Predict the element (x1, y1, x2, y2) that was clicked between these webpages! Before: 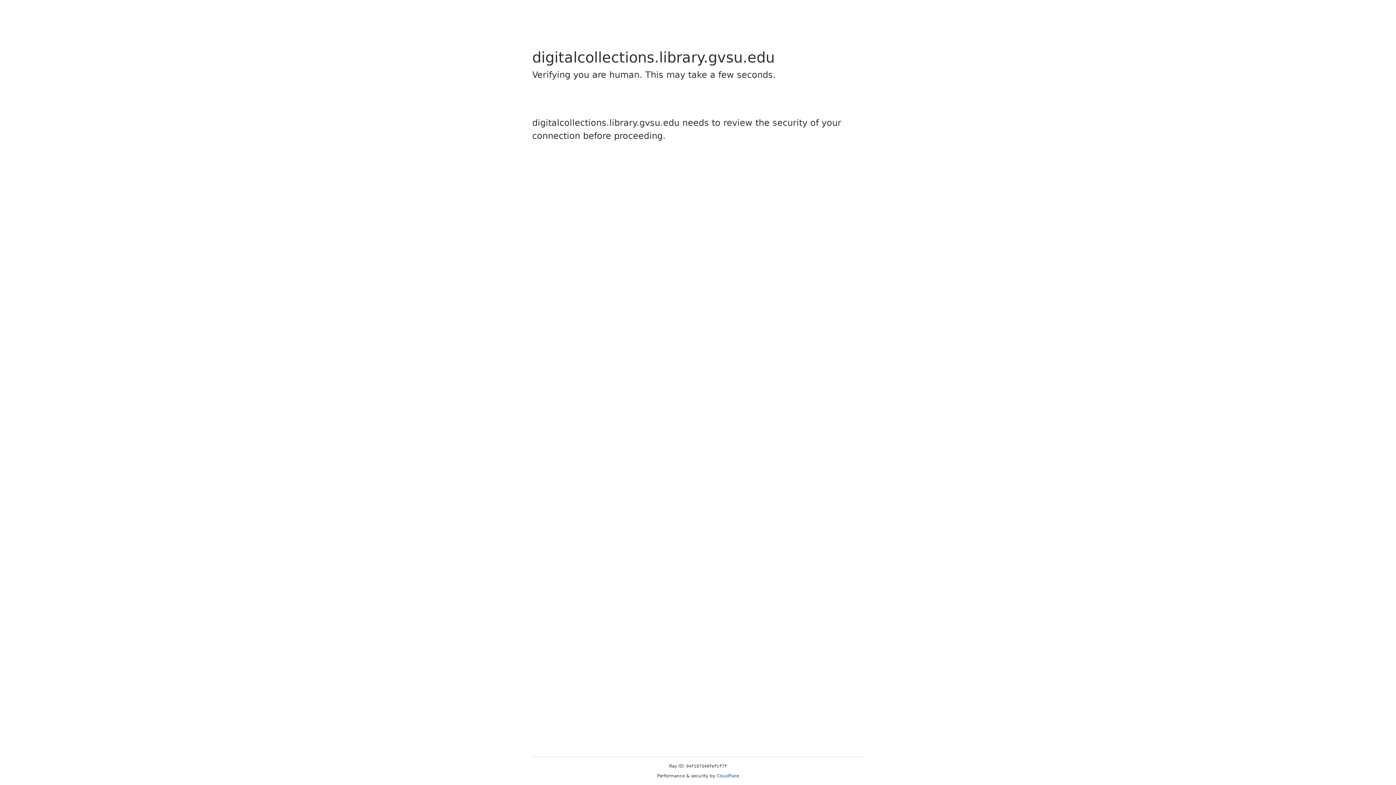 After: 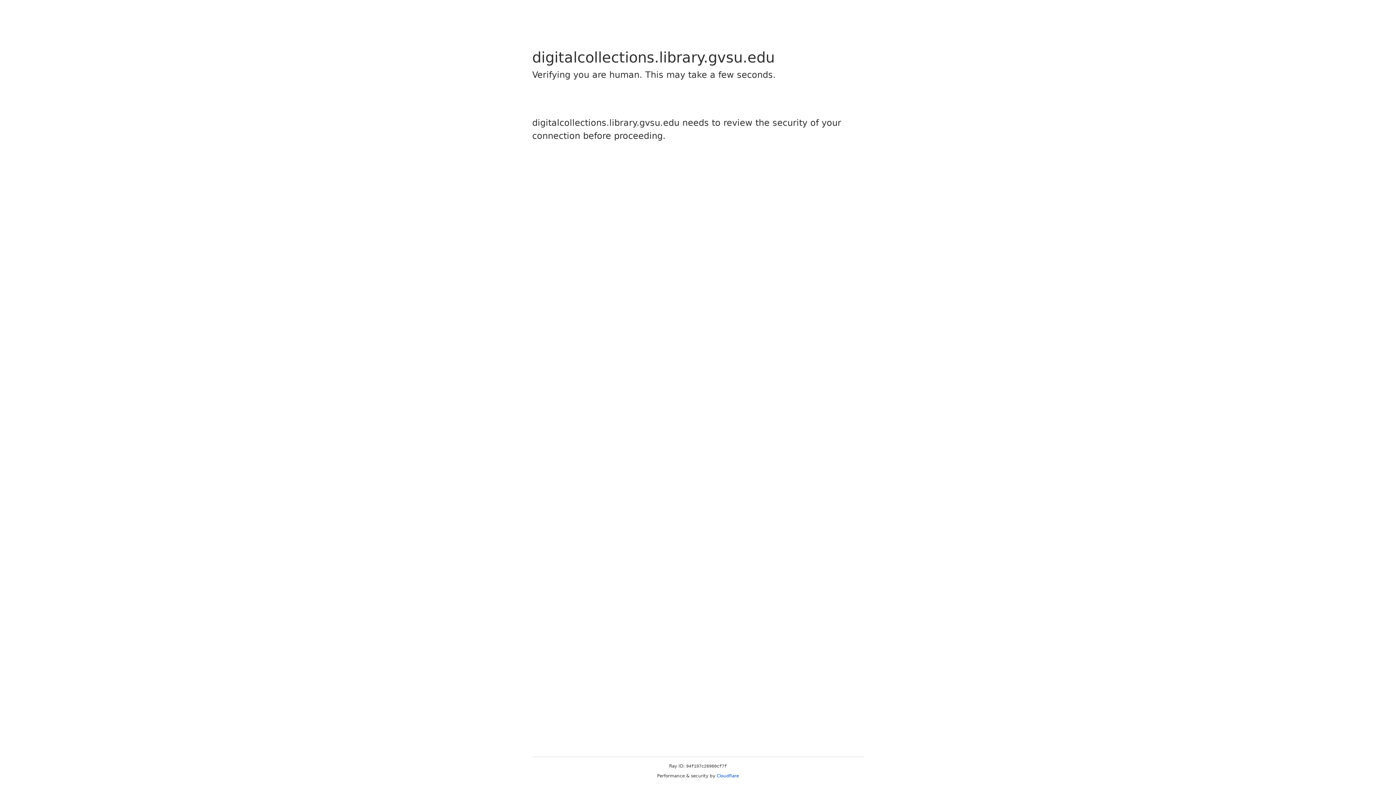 Action: label: Cloudflare bbox: (716, 773, 739, 778)